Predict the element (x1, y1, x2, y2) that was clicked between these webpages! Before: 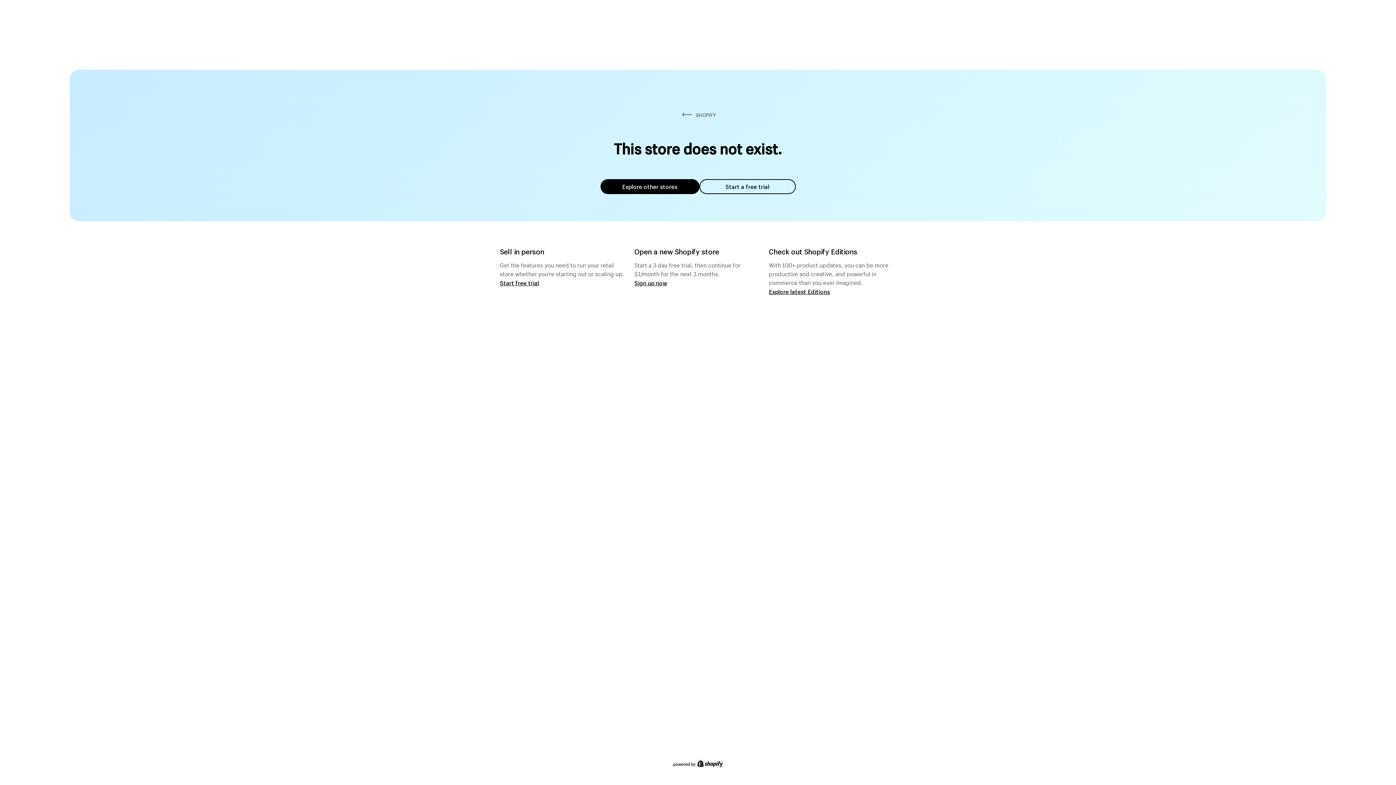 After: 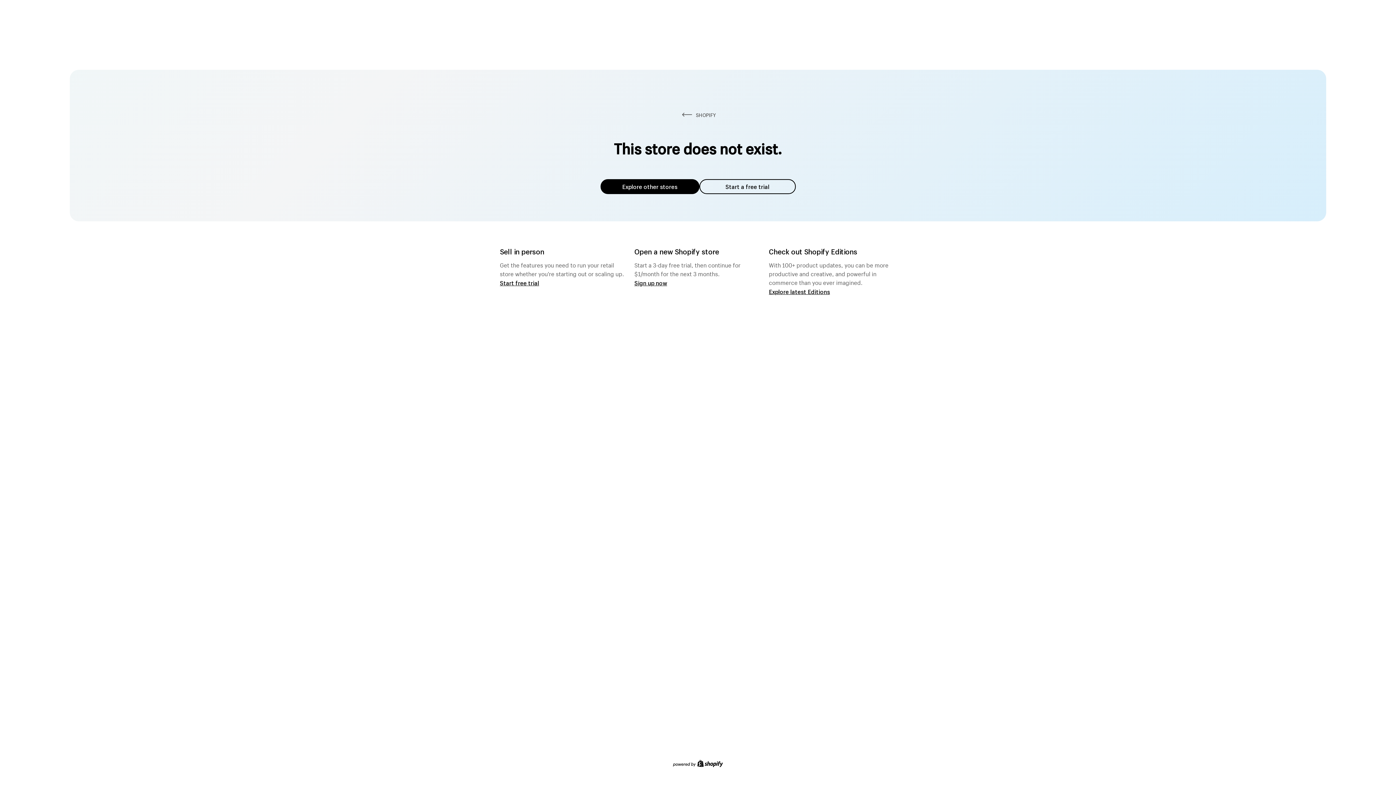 Action: label: Explore other stores bbox: (600, 179, 699, 194)